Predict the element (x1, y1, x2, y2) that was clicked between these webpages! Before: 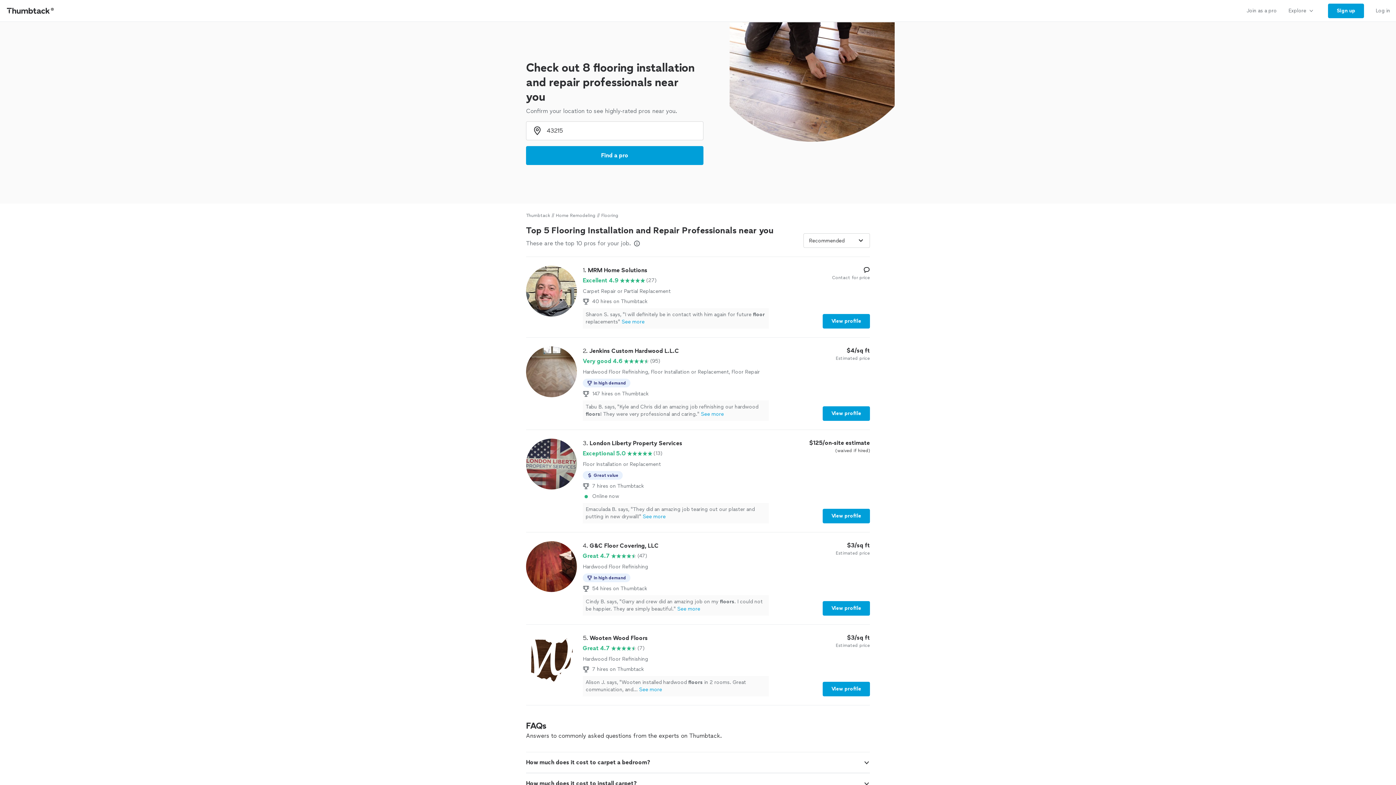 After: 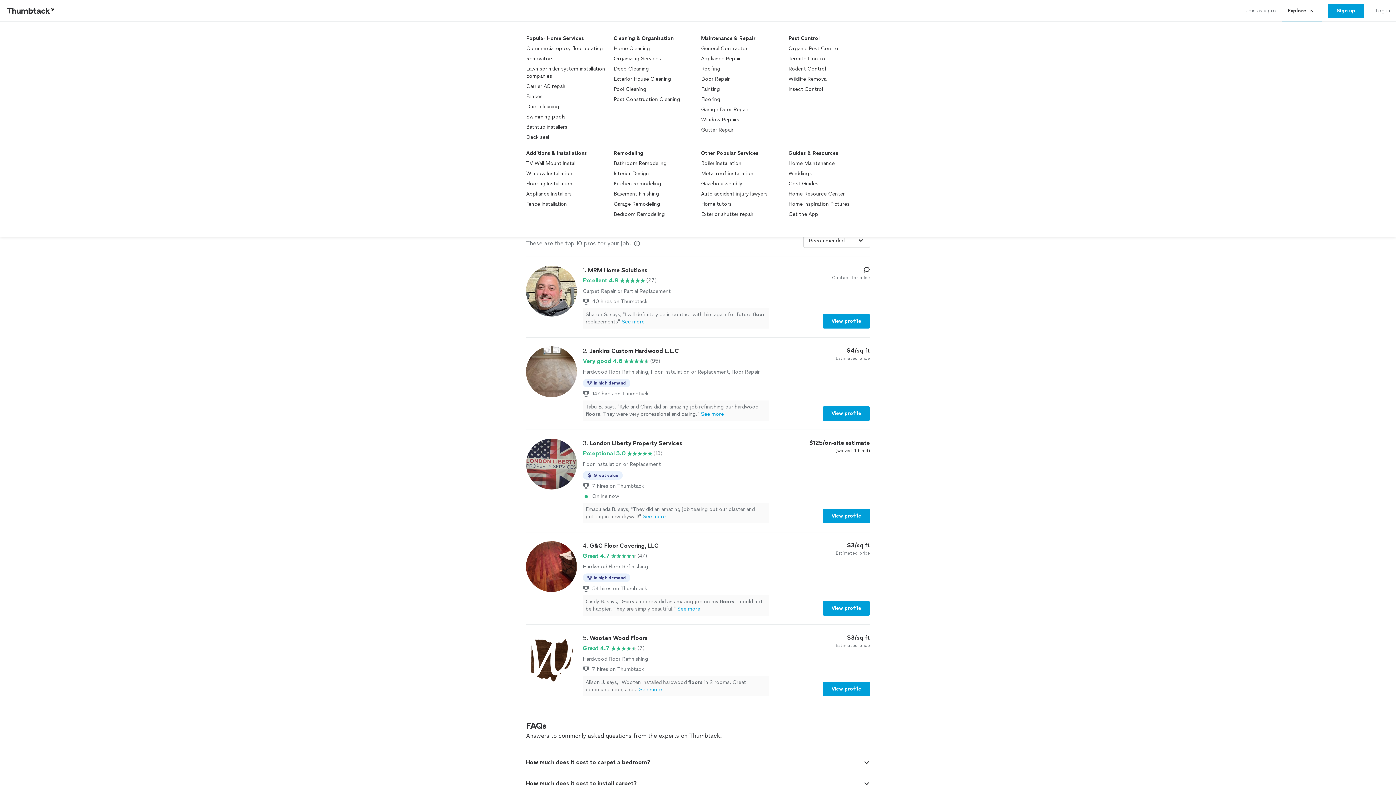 Action: bbox: (1282, 0, 1322, 21) label: Explore